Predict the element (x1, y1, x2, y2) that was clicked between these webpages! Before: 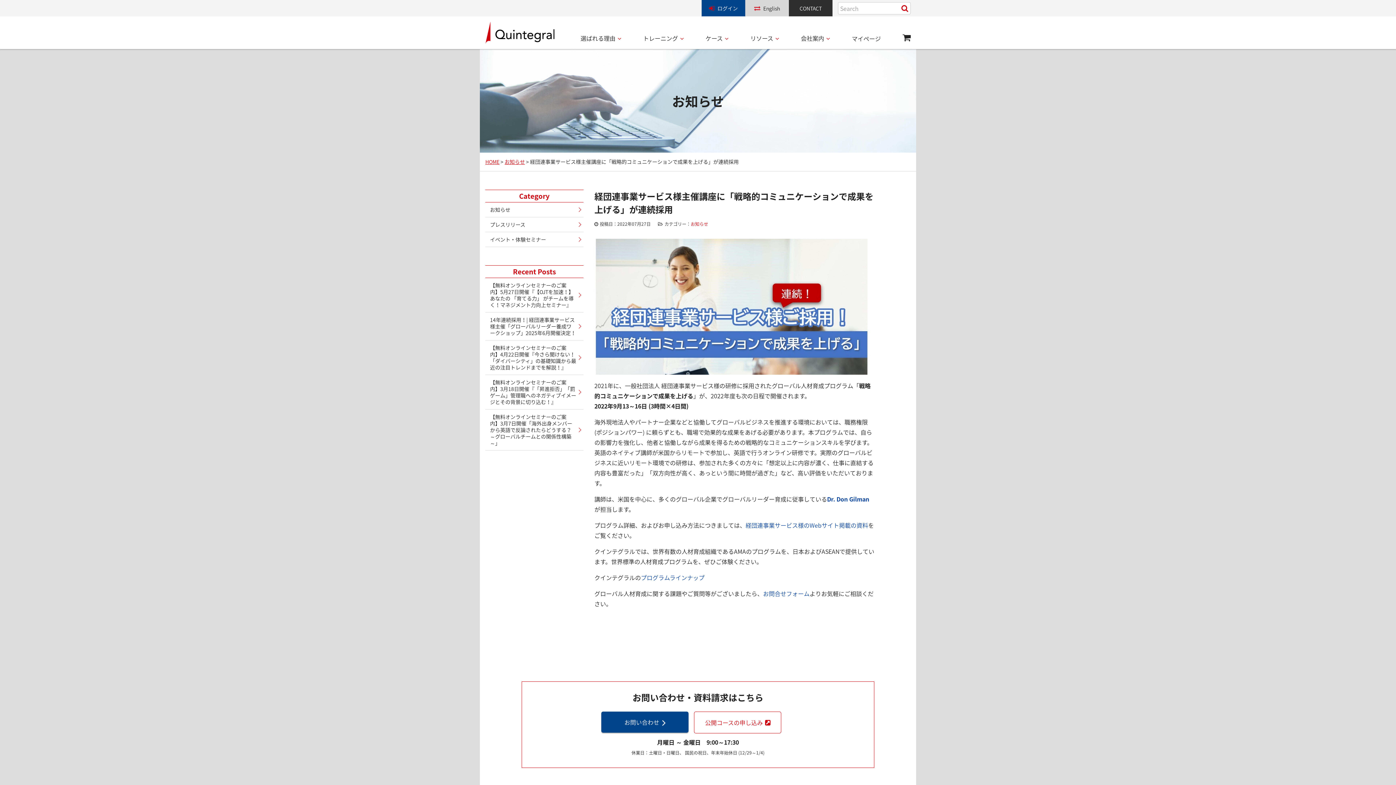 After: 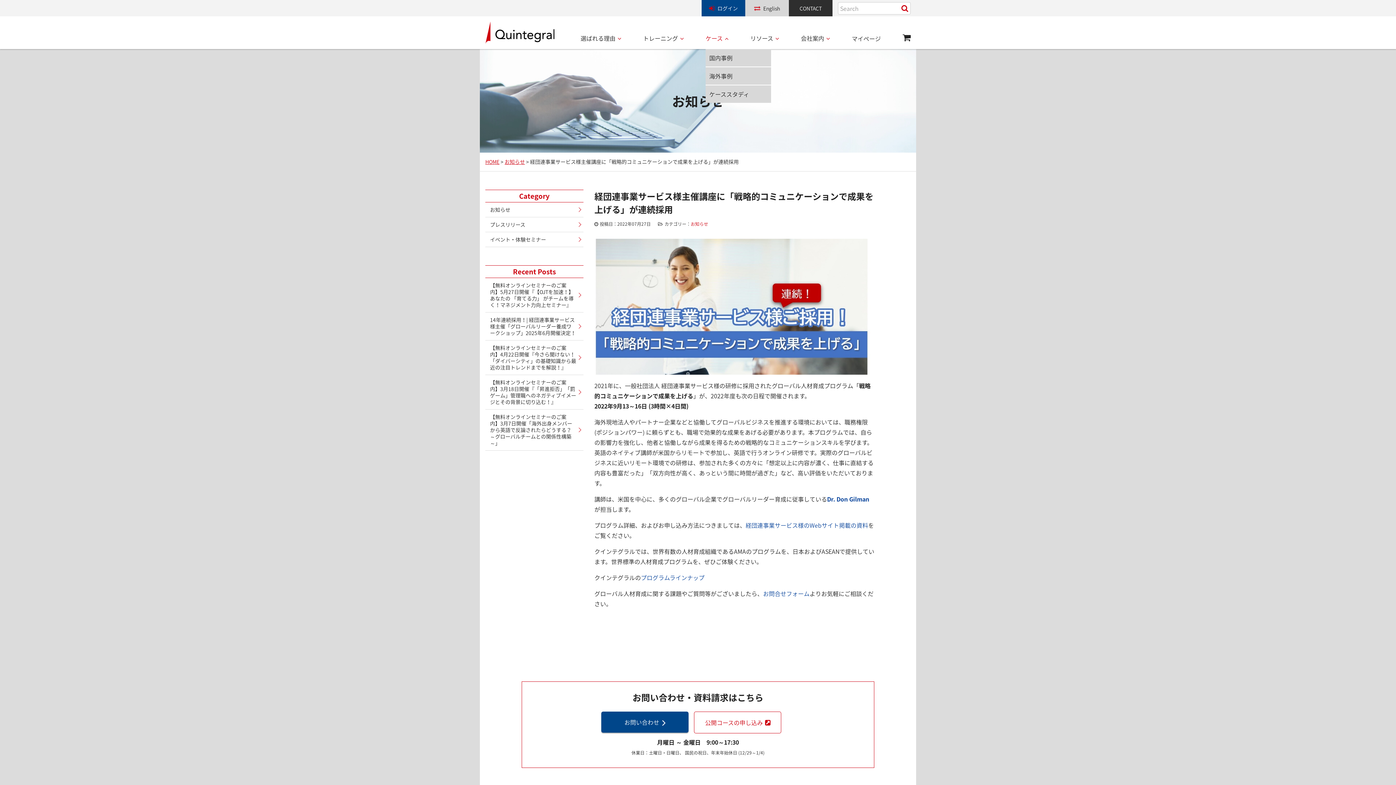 Action: label: ケース bbox: (705, 27, 728, 49)